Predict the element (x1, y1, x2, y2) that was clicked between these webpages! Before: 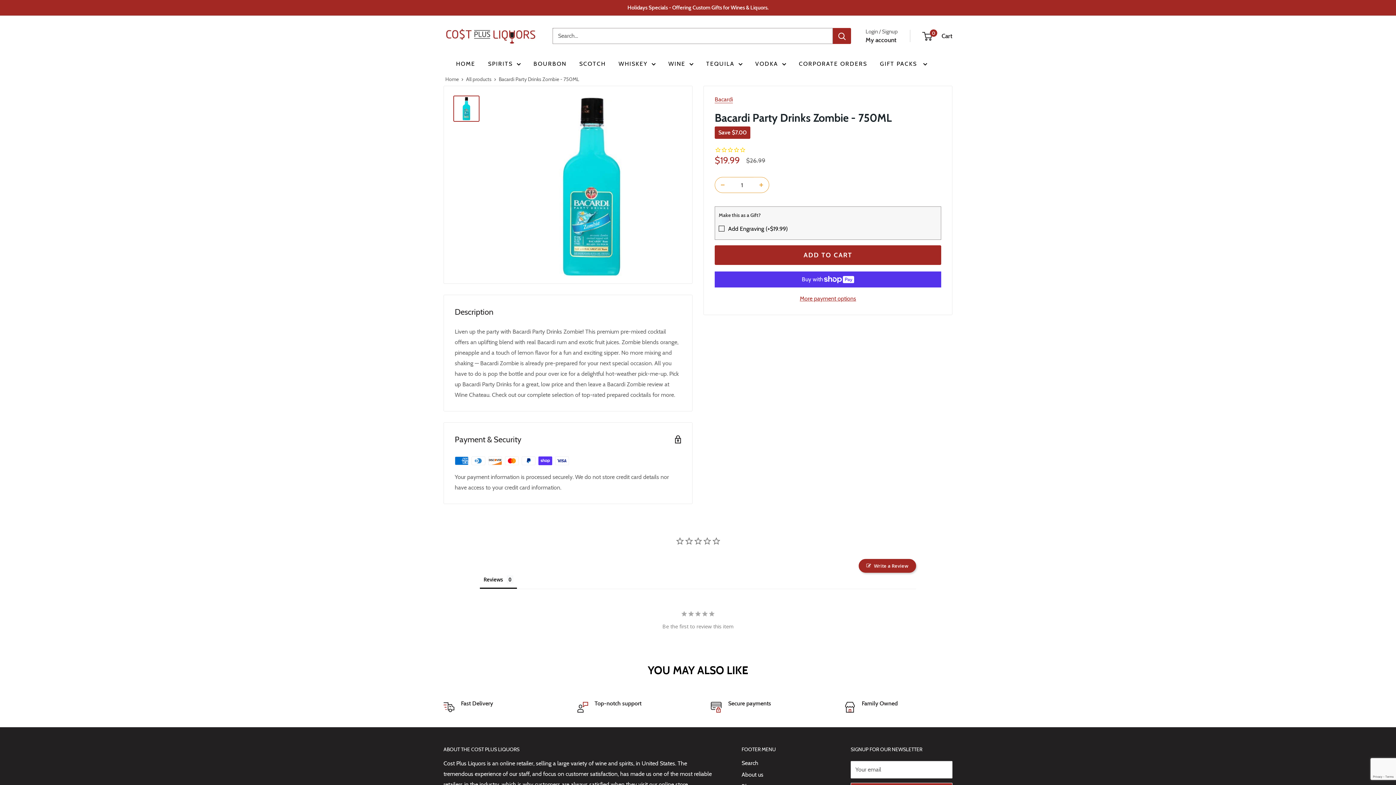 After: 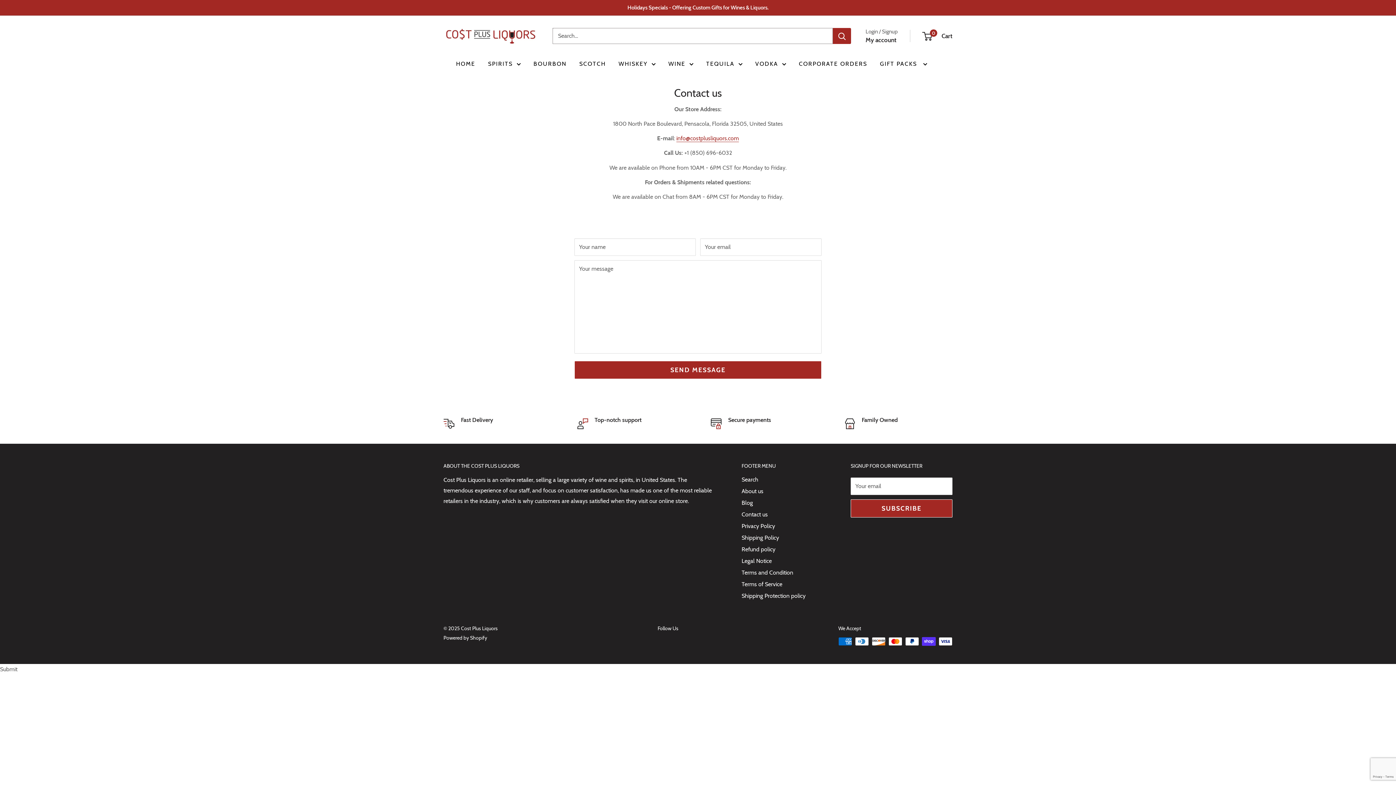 Action: bbox: (799, 58, 867, 69) label: CORPORATE ORDERS